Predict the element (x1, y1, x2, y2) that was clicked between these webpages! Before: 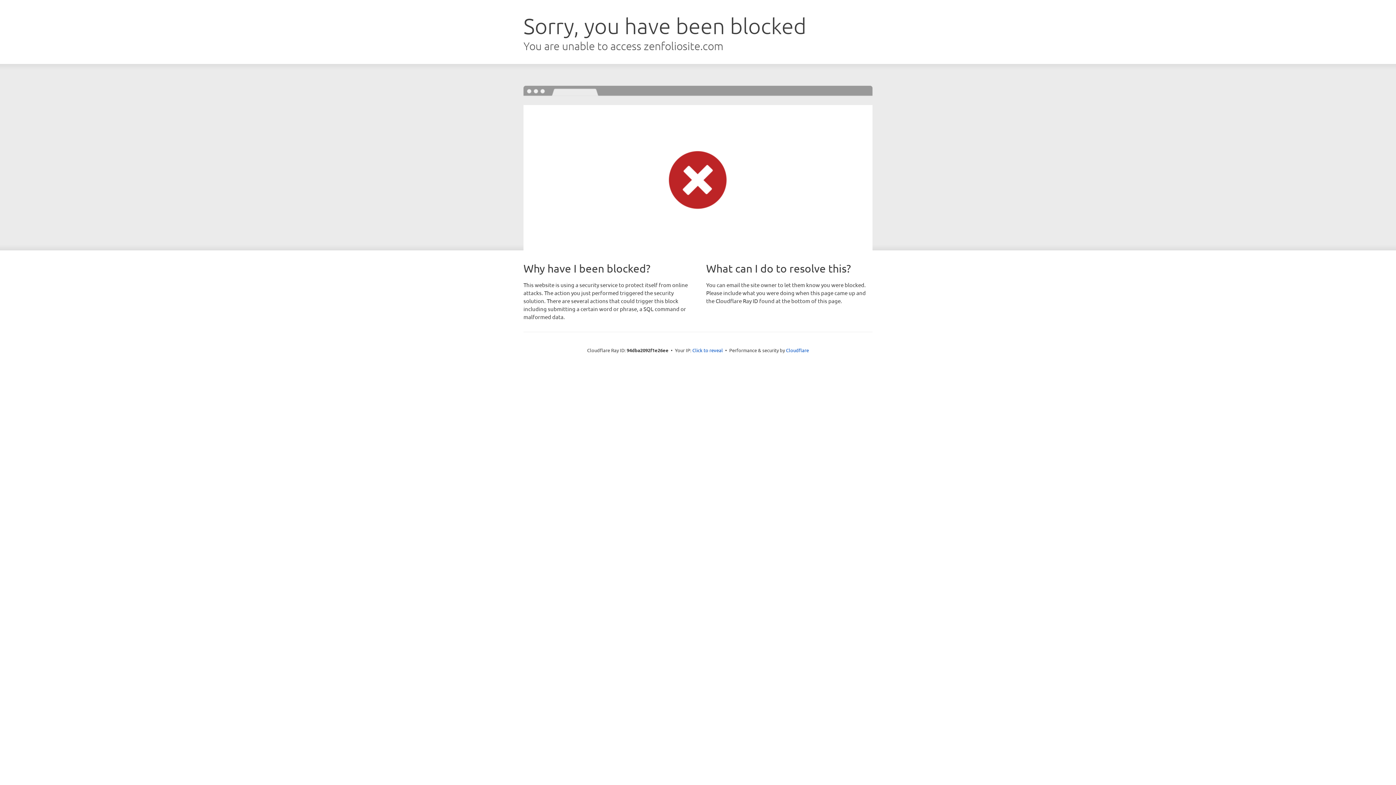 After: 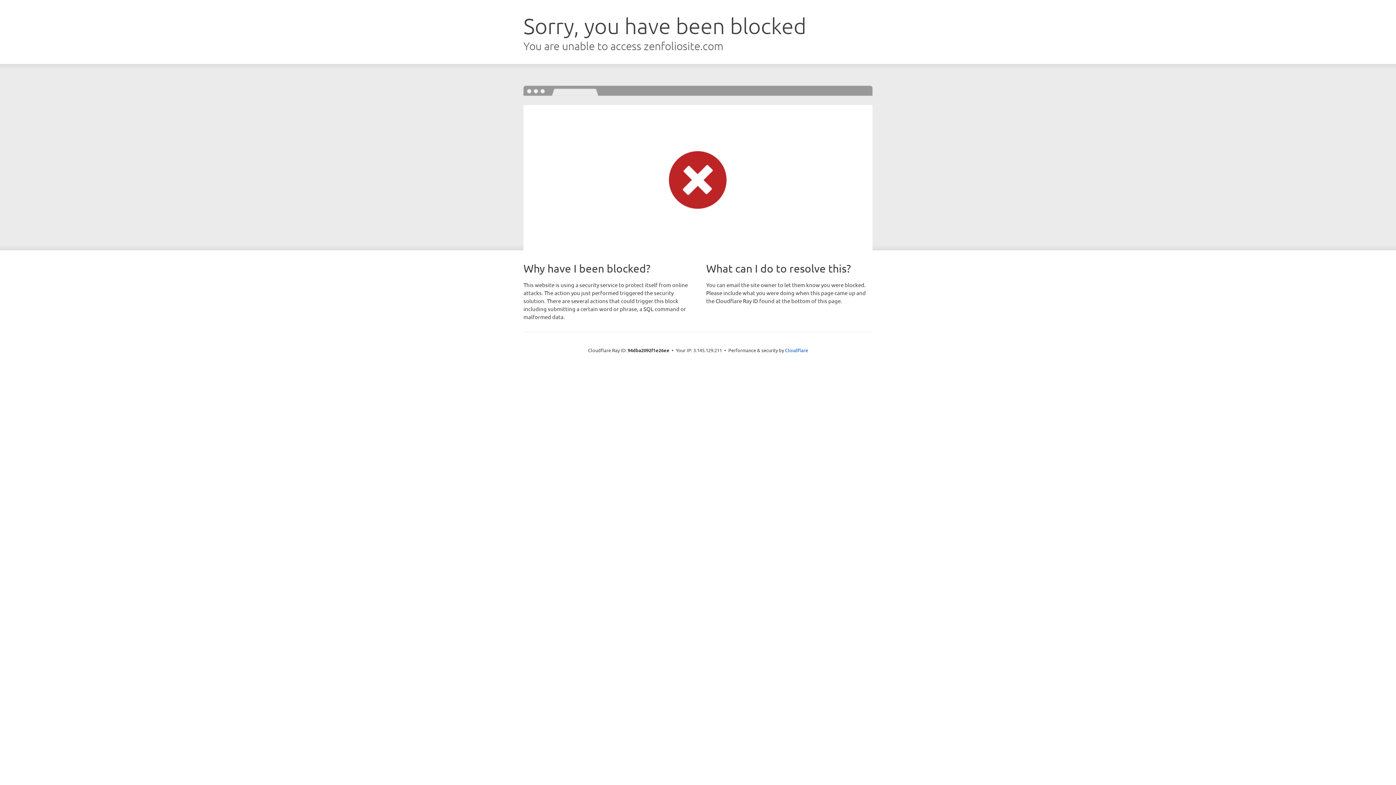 Action: bbox: (692, 346, 723, 353) label: Click to reveal